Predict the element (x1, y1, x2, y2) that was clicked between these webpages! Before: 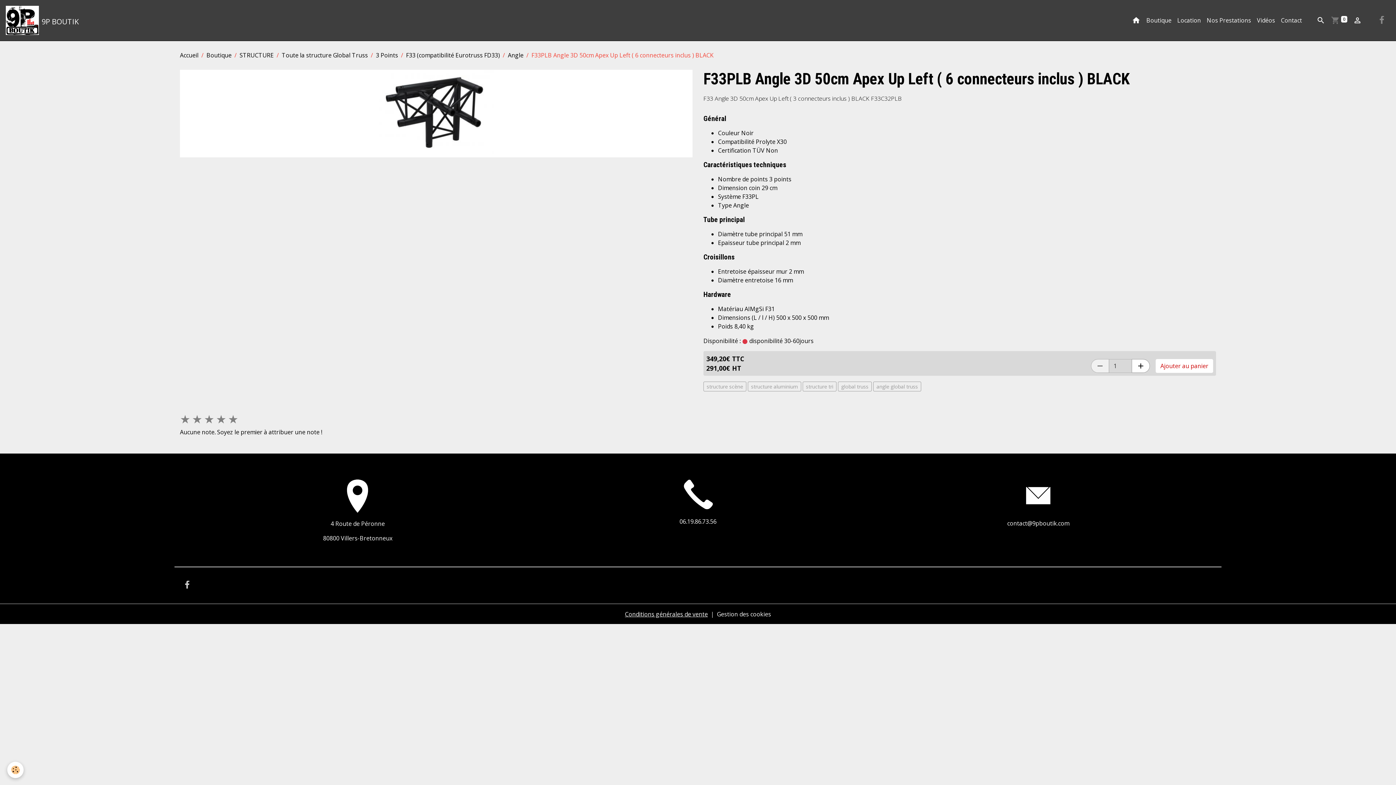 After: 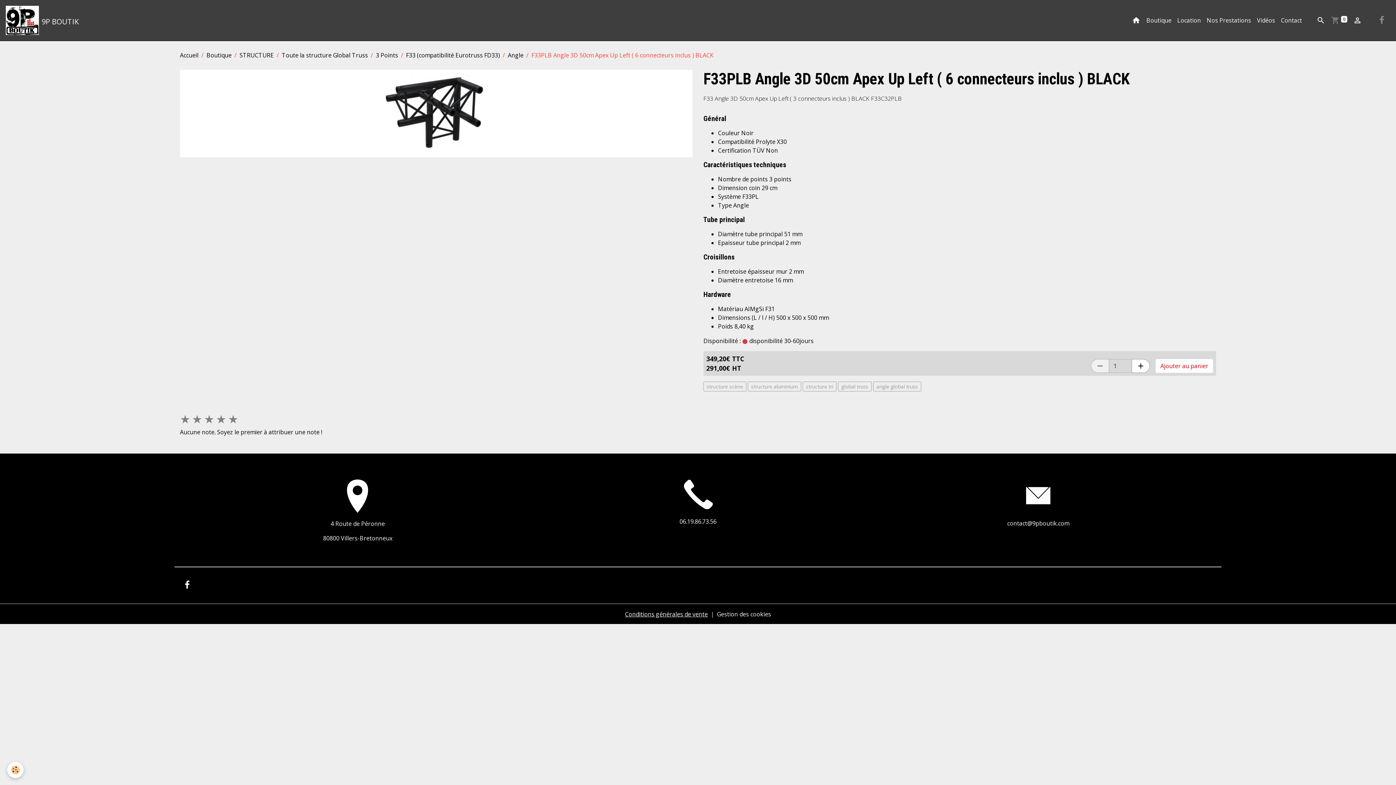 Action: bbox: (180, 578, 194, 592)